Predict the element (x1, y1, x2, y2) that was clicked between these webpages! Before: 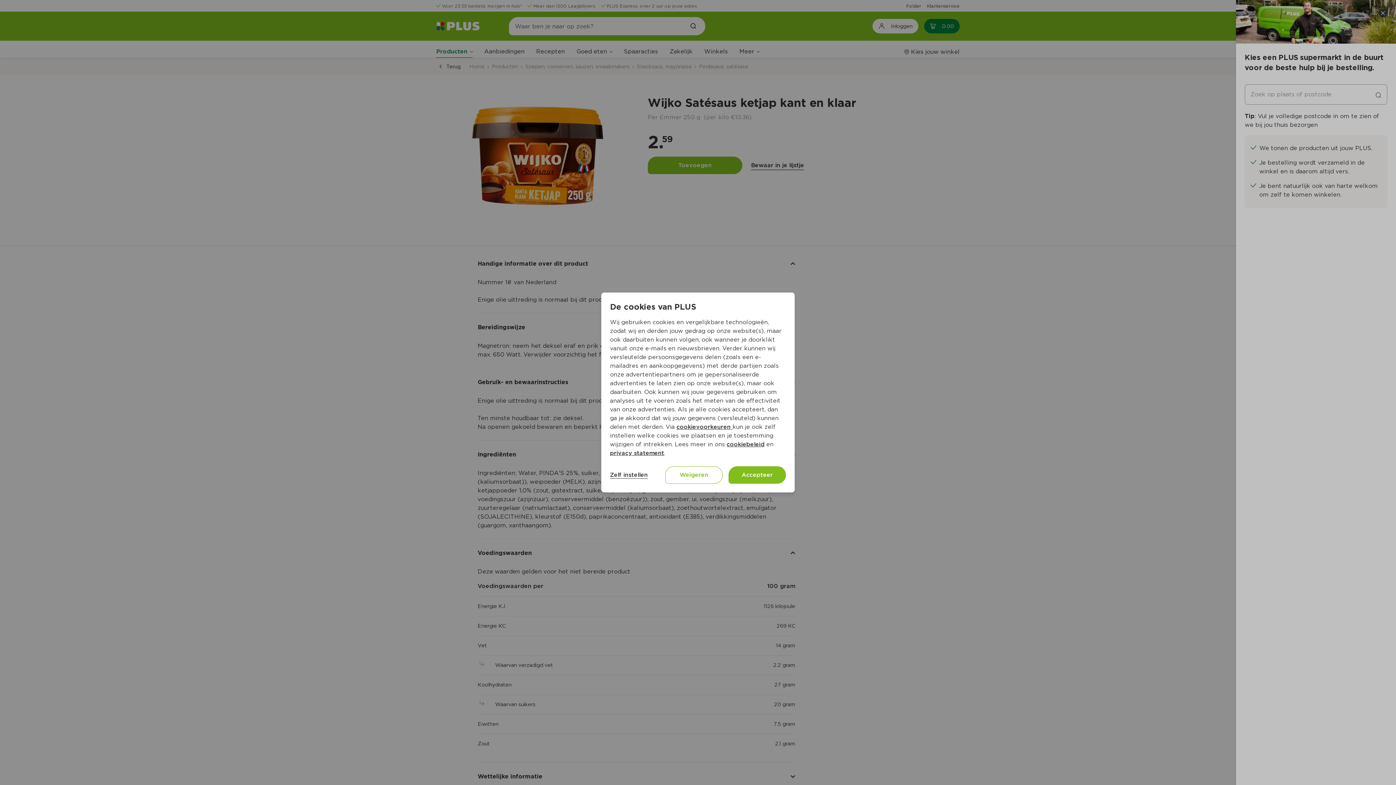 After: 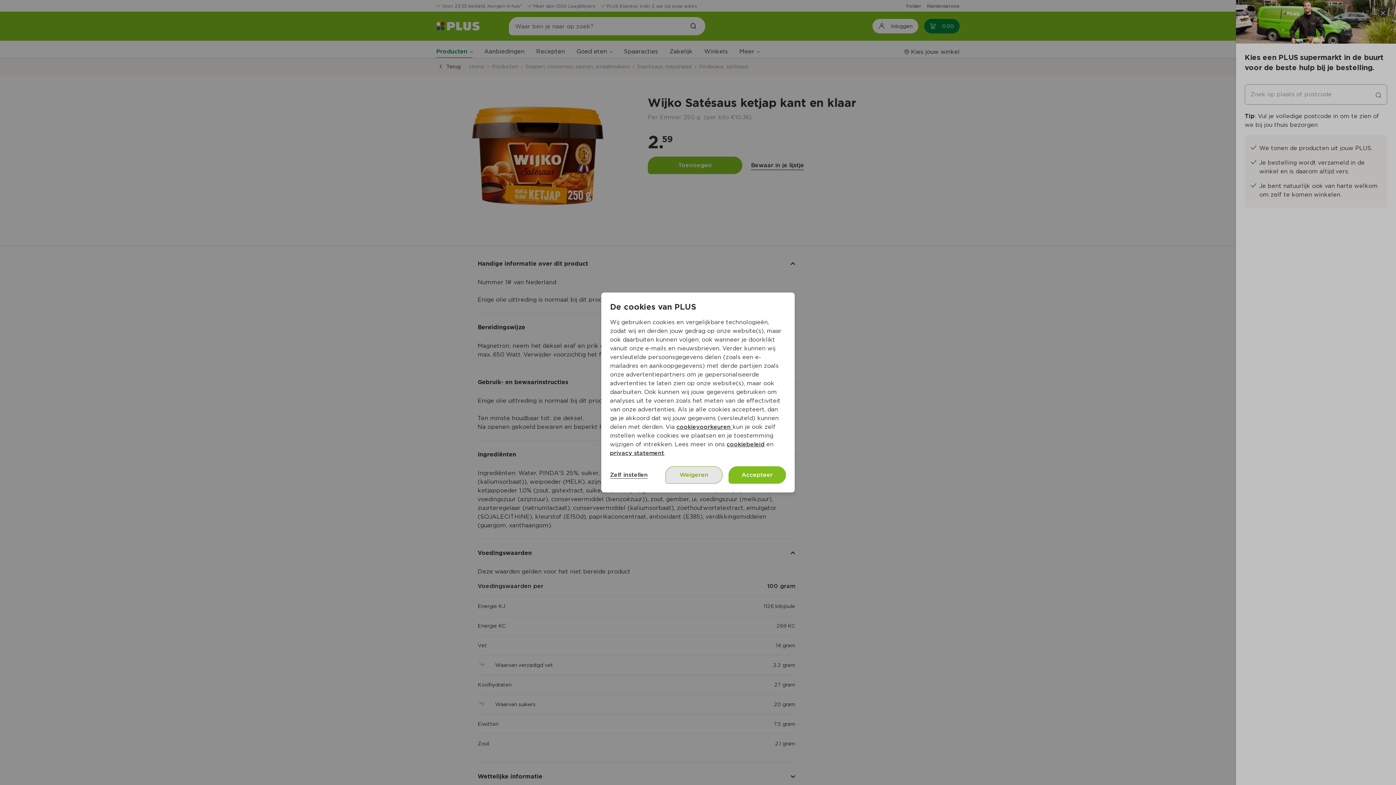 Action: label: Weigeren bbox: (665, 466, 722, 484)